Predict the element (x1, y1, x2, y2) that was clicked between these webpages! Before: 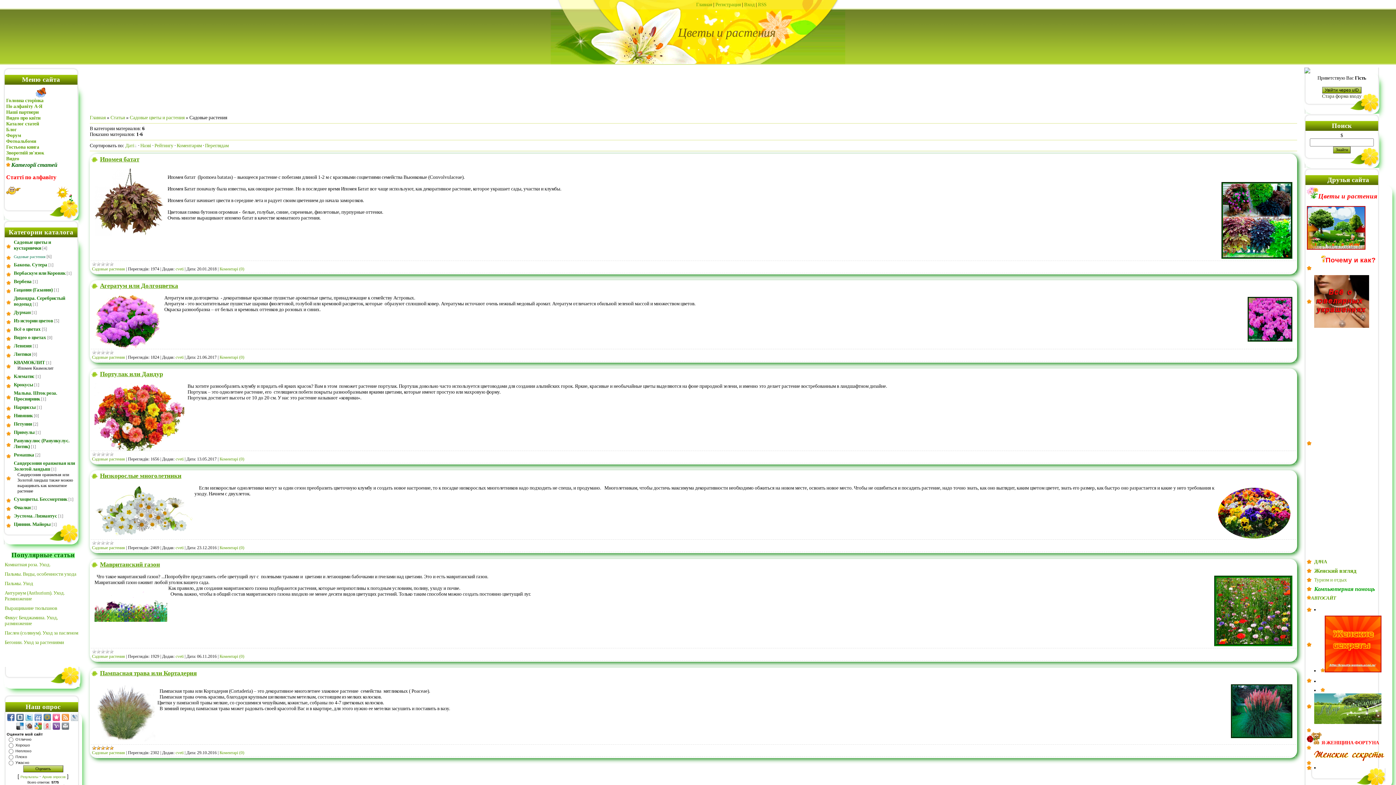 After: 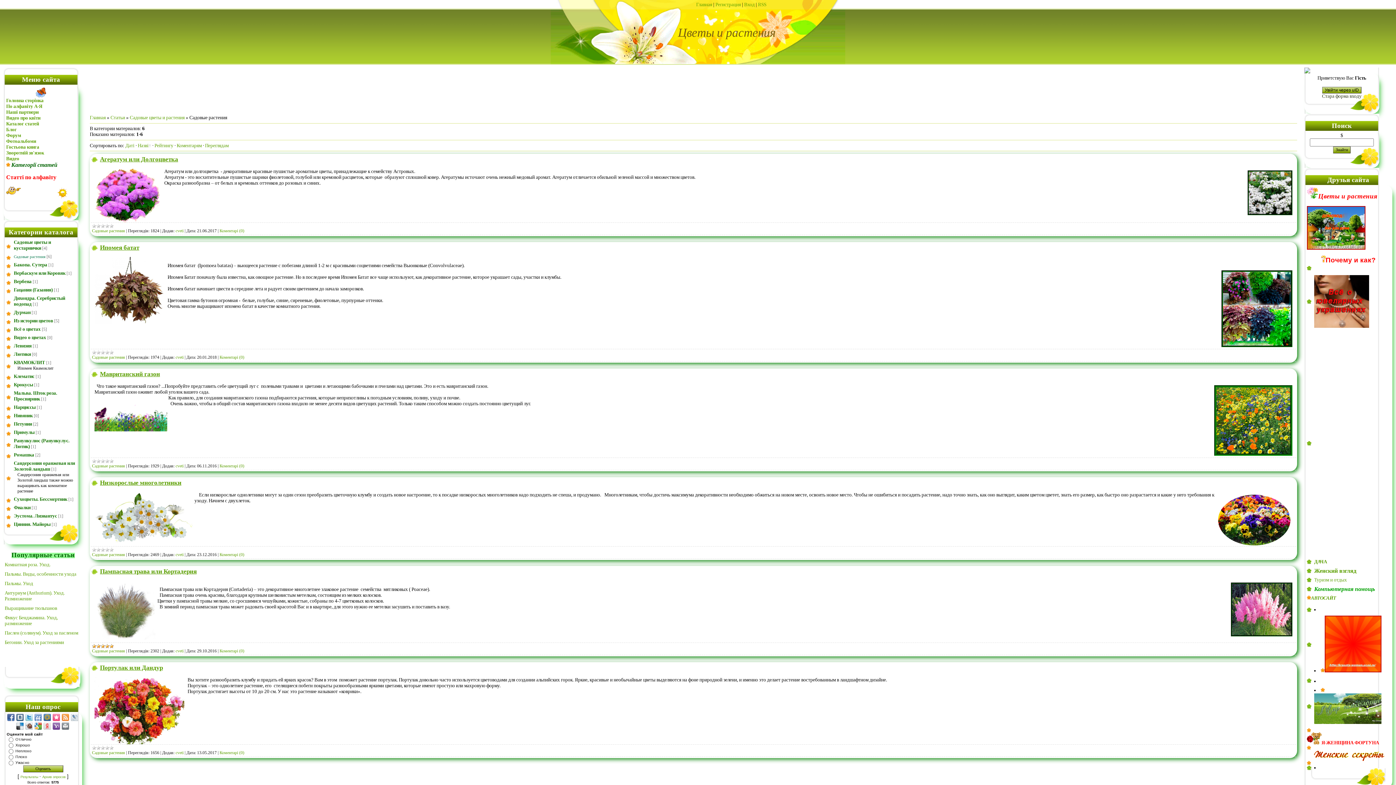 Action: bbox: (140, 142, 151, 148) label: Назві